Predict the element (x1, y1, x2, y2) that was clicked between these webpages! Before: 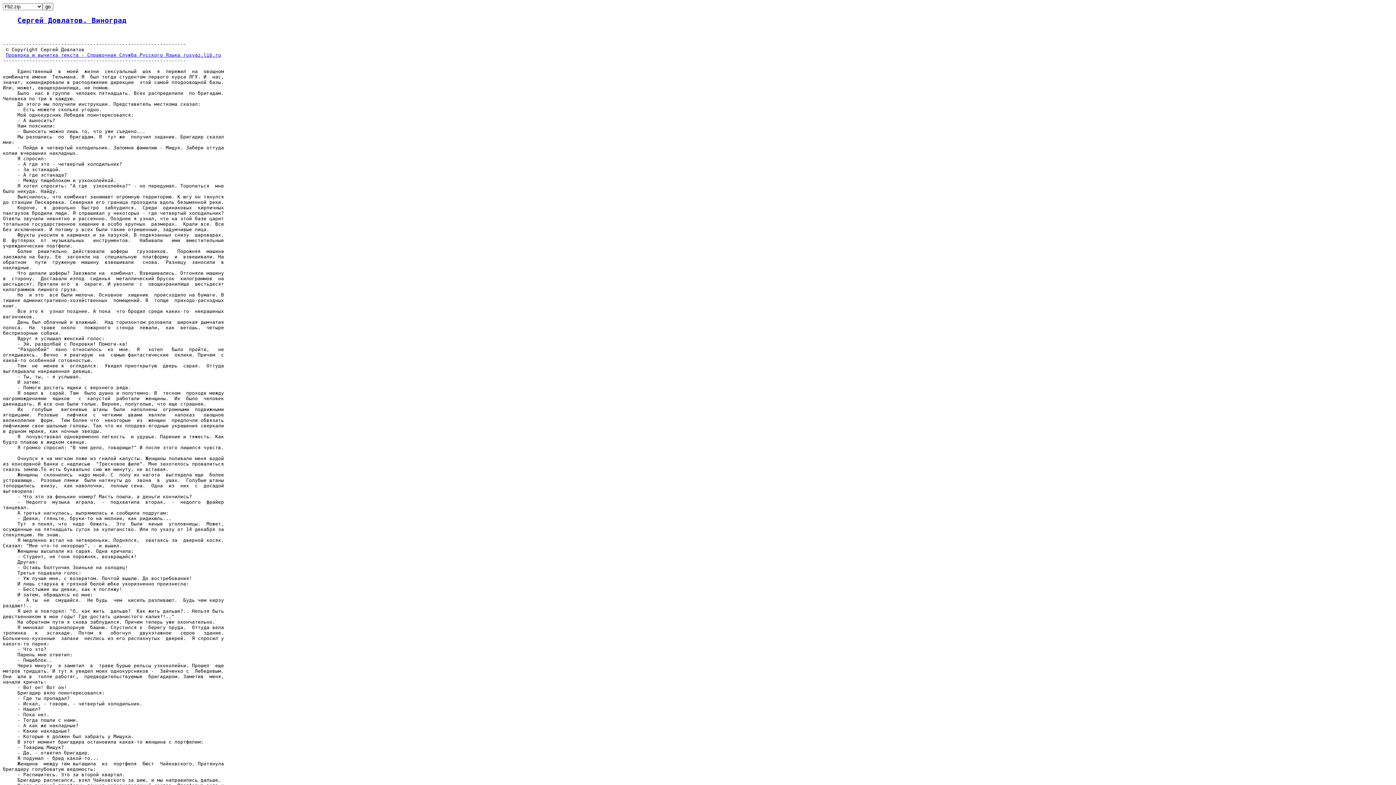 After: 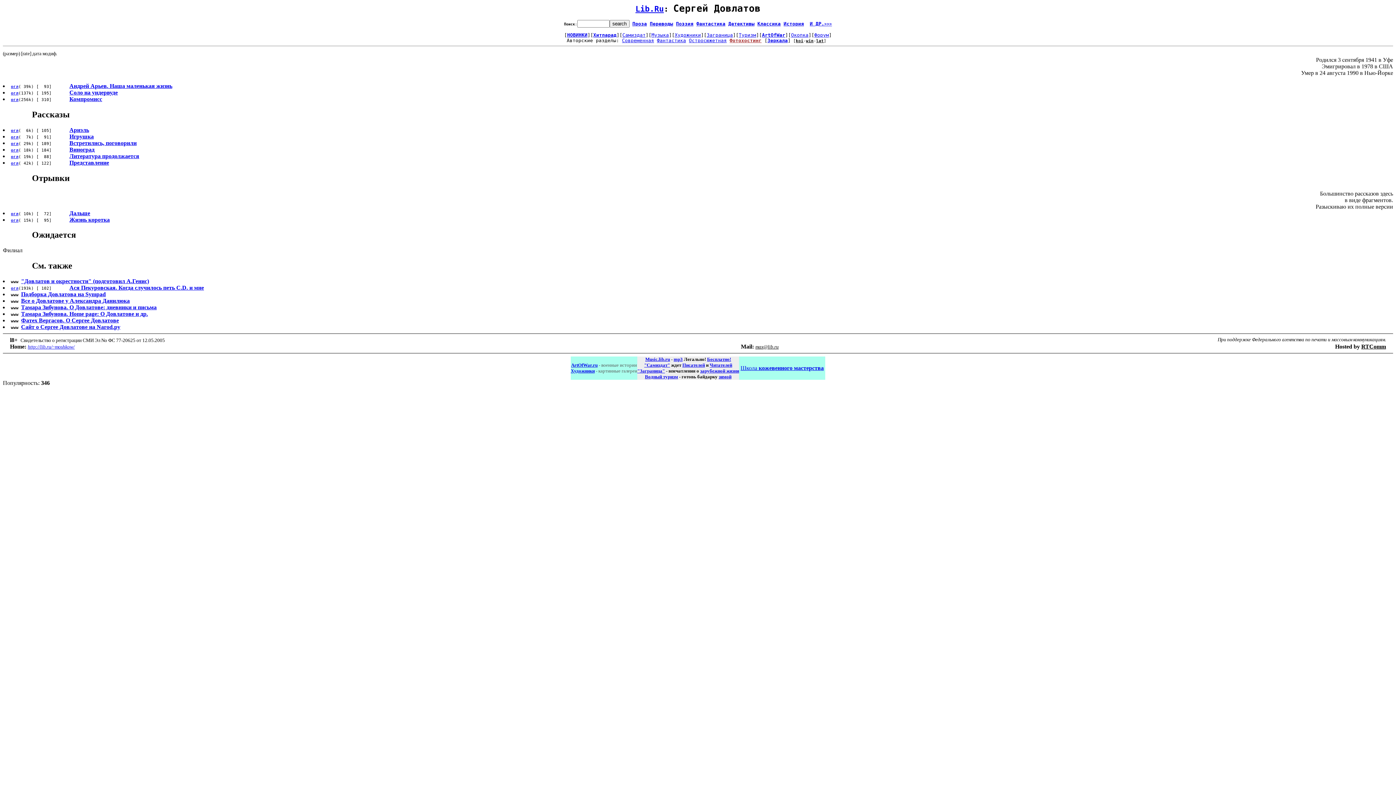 Action: label: Сергей Довлатов. Виноград bbox: (17, 16, 126, 24)